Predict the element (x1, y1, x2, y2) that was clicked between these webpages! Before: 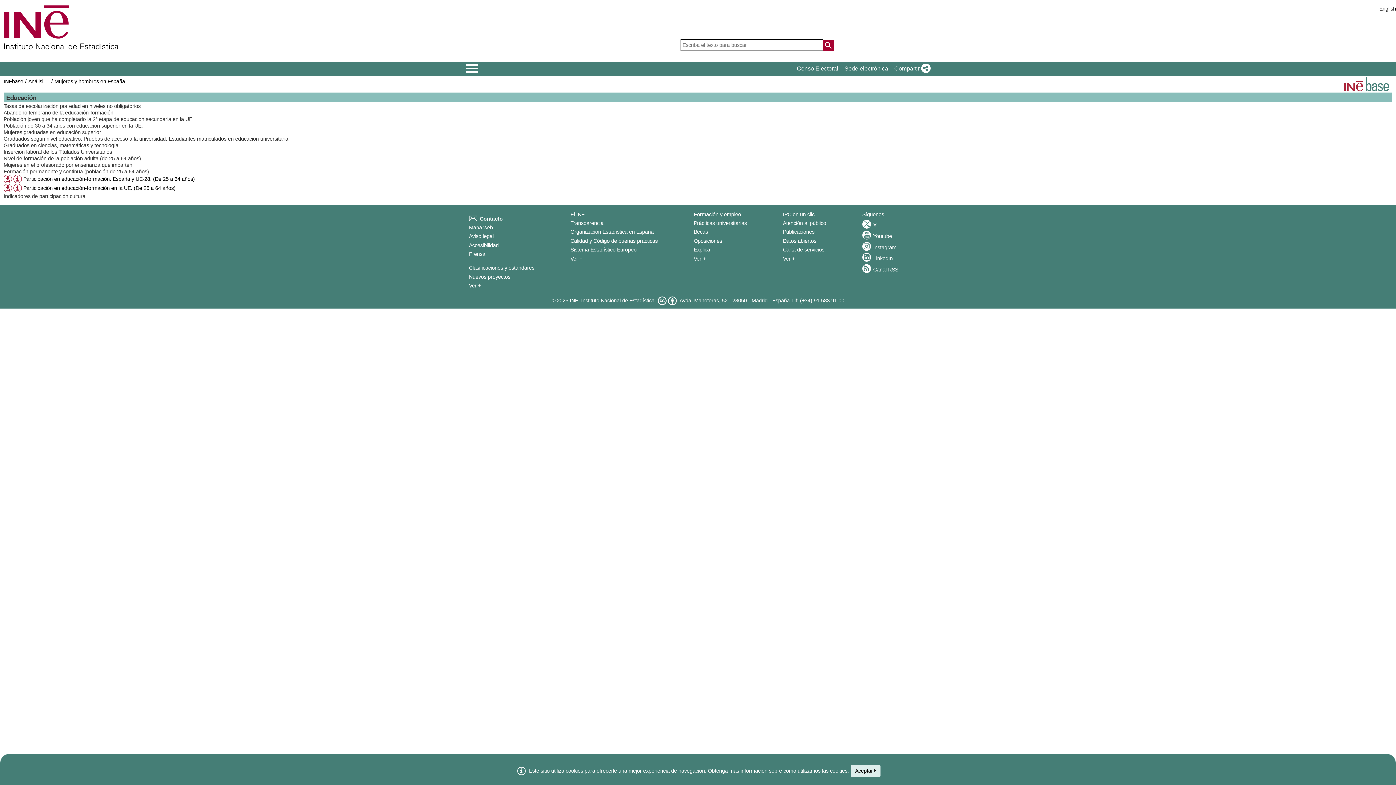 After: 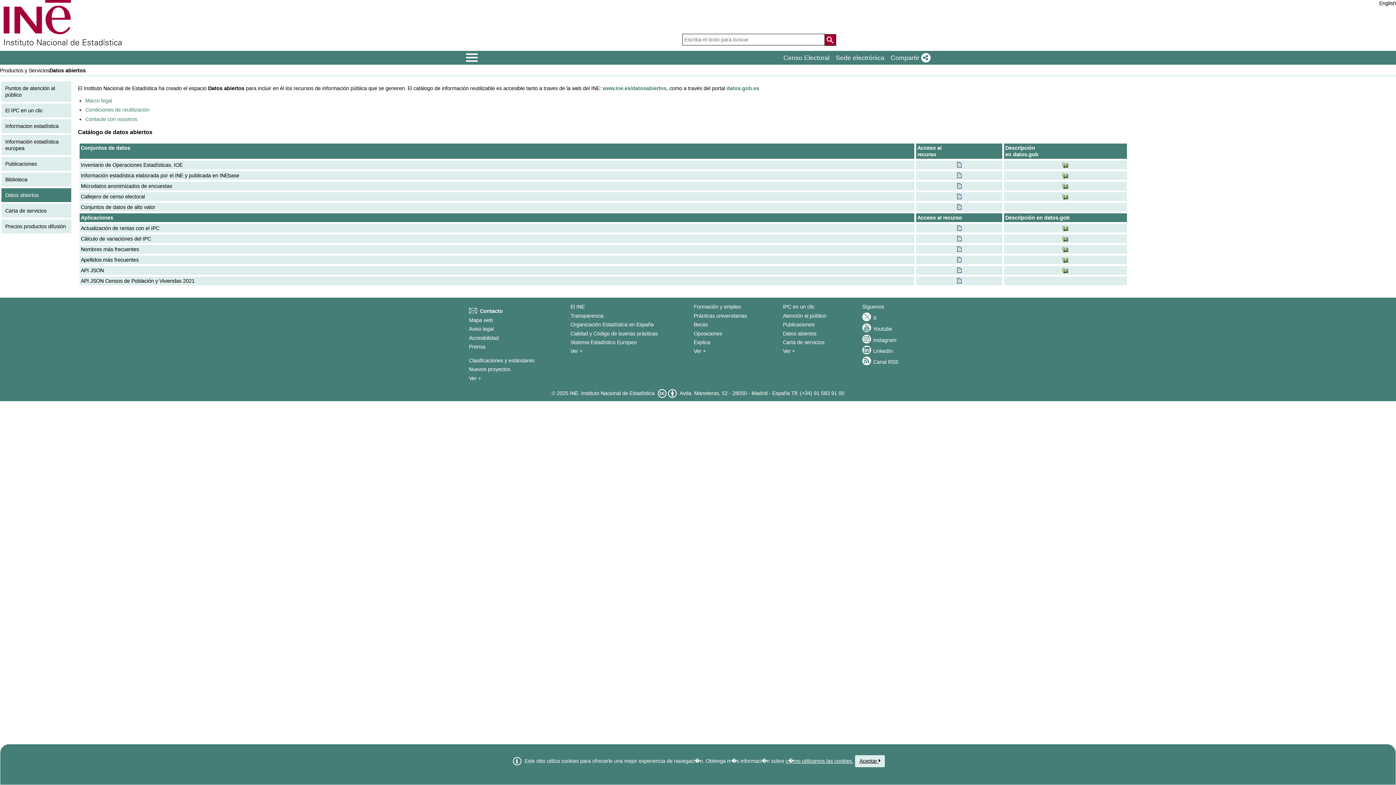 Action: bbox: (783, 238, 816, 243) label: Datos abiertos